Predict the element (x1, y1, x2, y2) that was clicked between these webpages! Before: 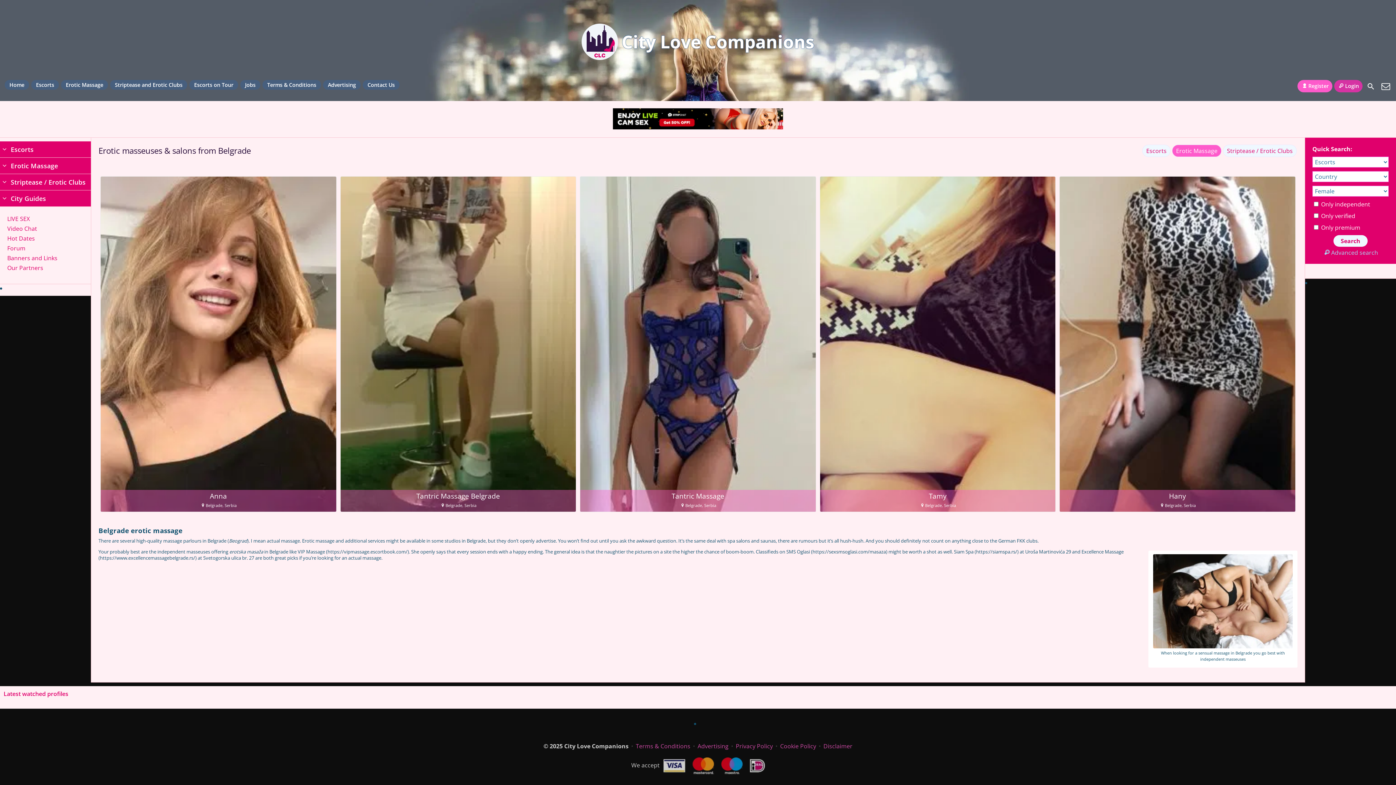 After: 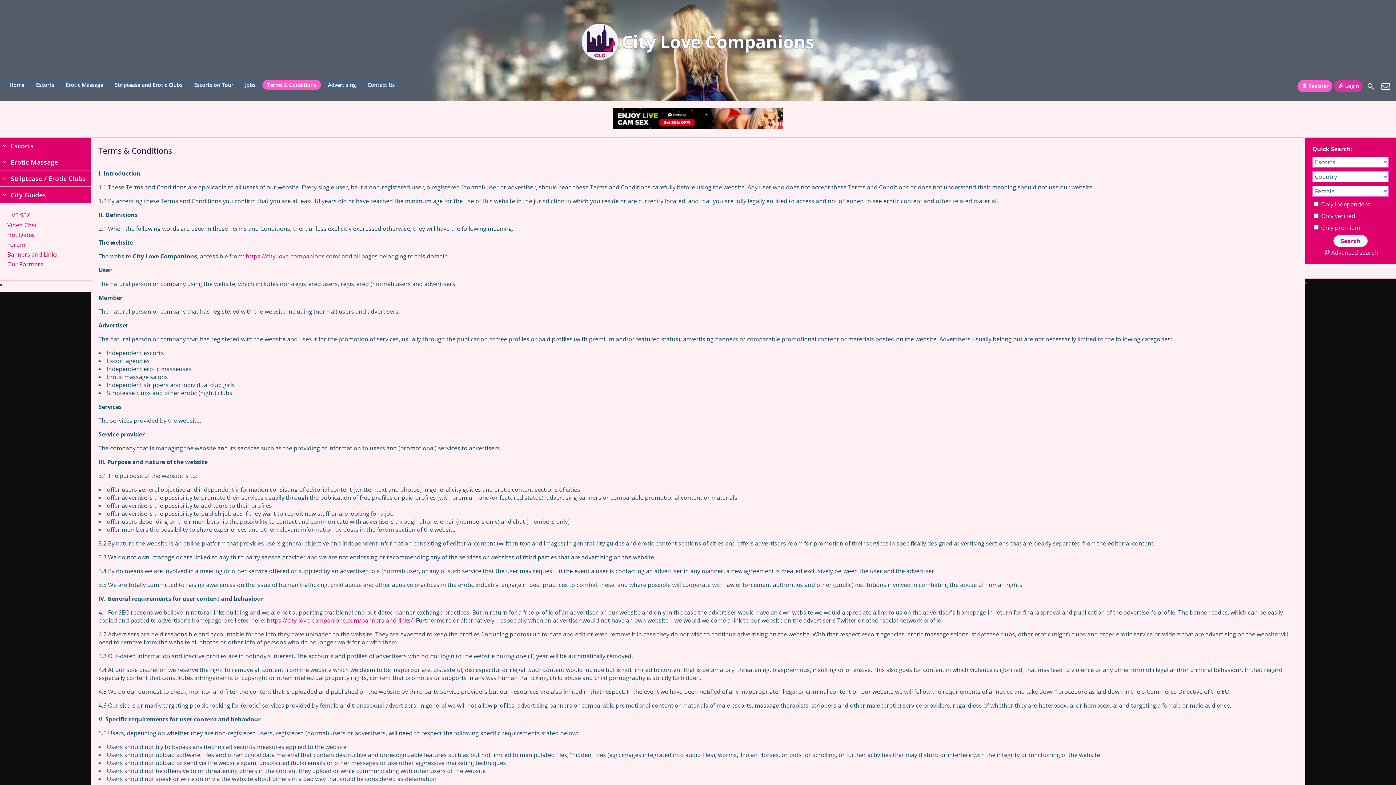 Action: label: Terms & Conditions bbox: (636, 742, 690, 750)